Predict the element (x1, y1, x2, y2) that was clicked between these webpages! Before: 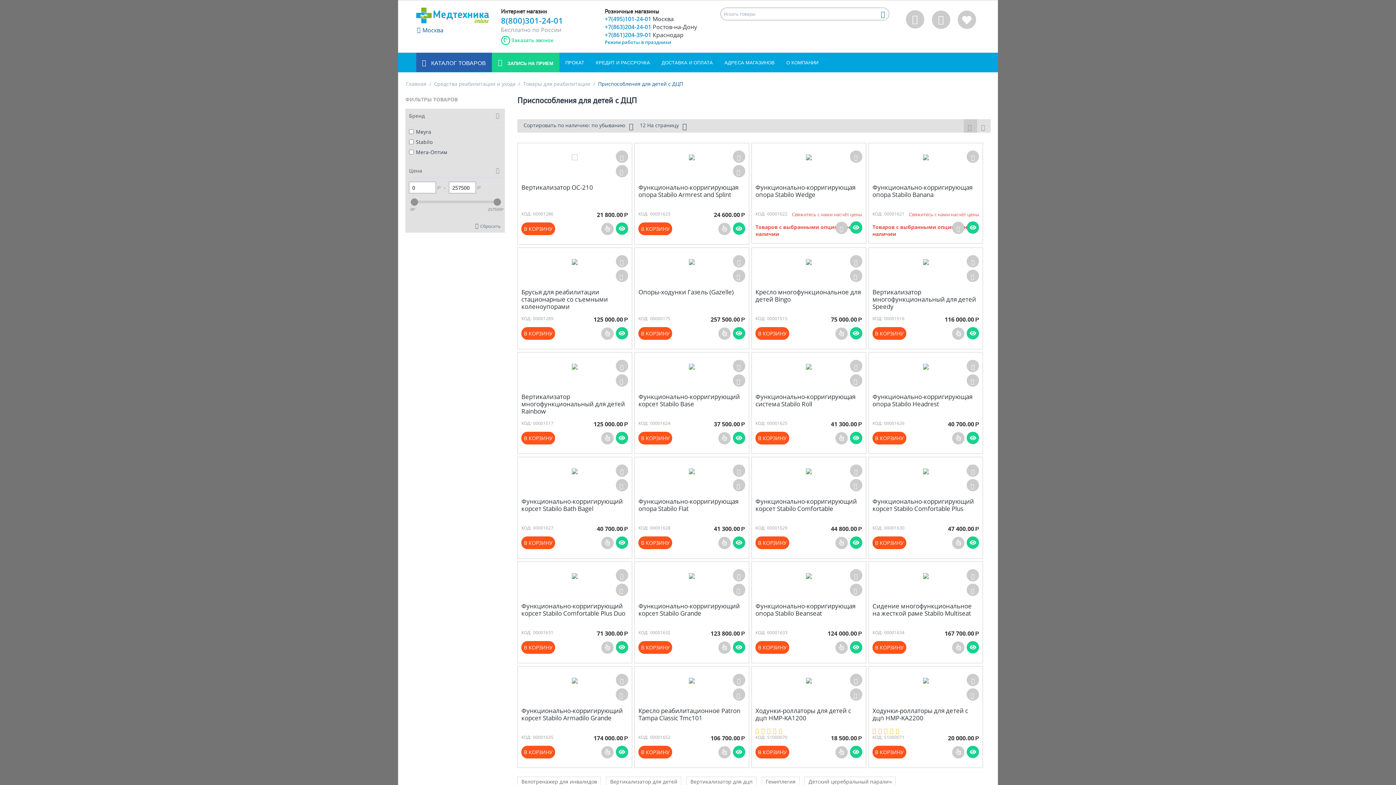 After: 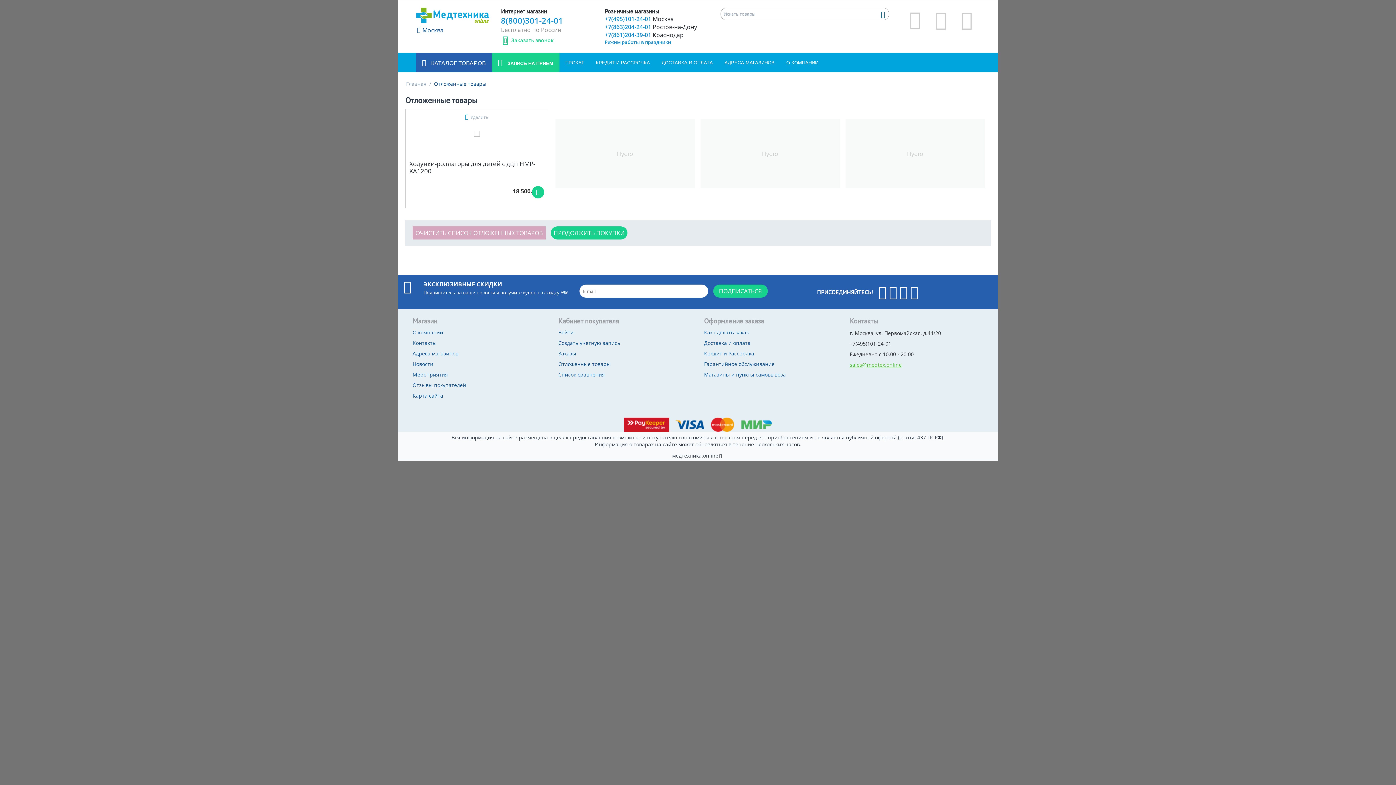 Action: bbox: (850, 674, 862, 686)